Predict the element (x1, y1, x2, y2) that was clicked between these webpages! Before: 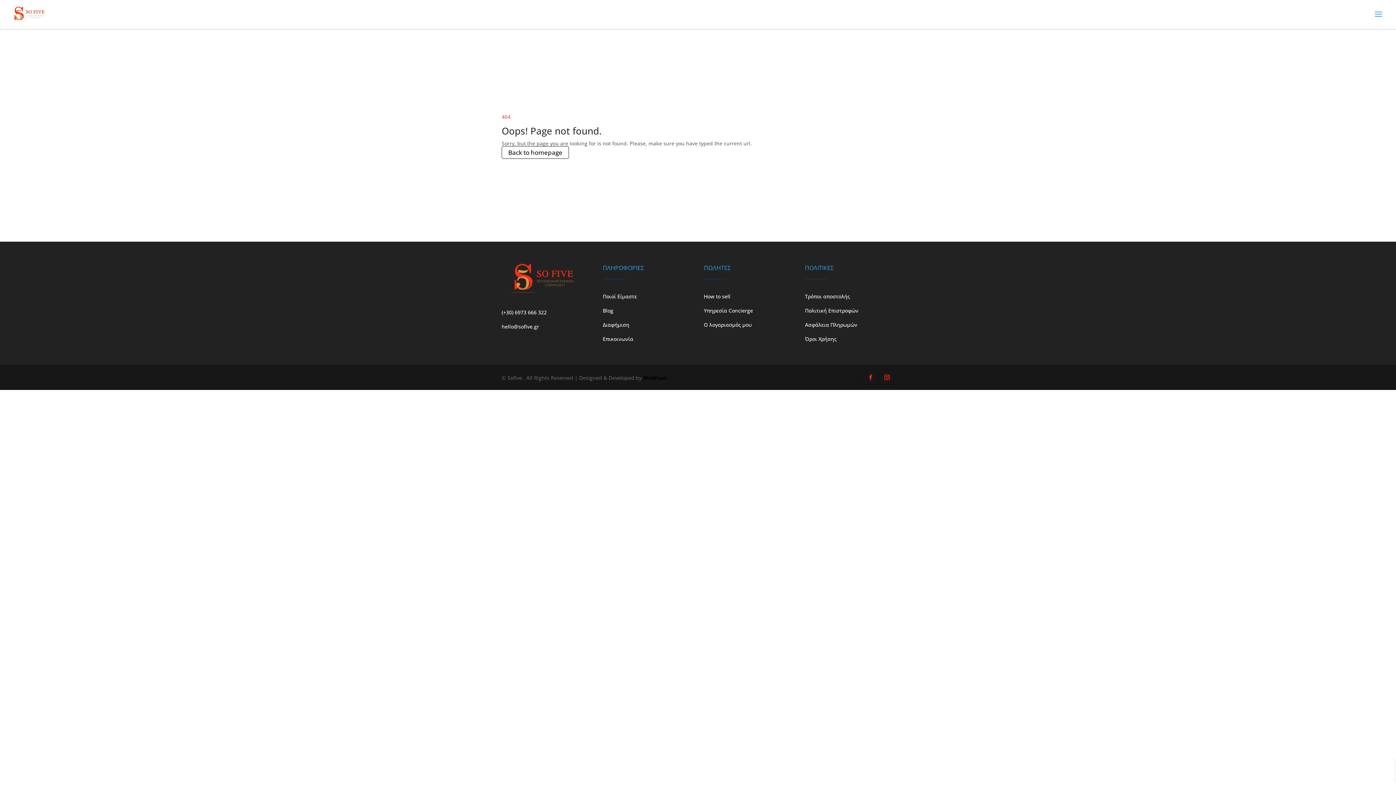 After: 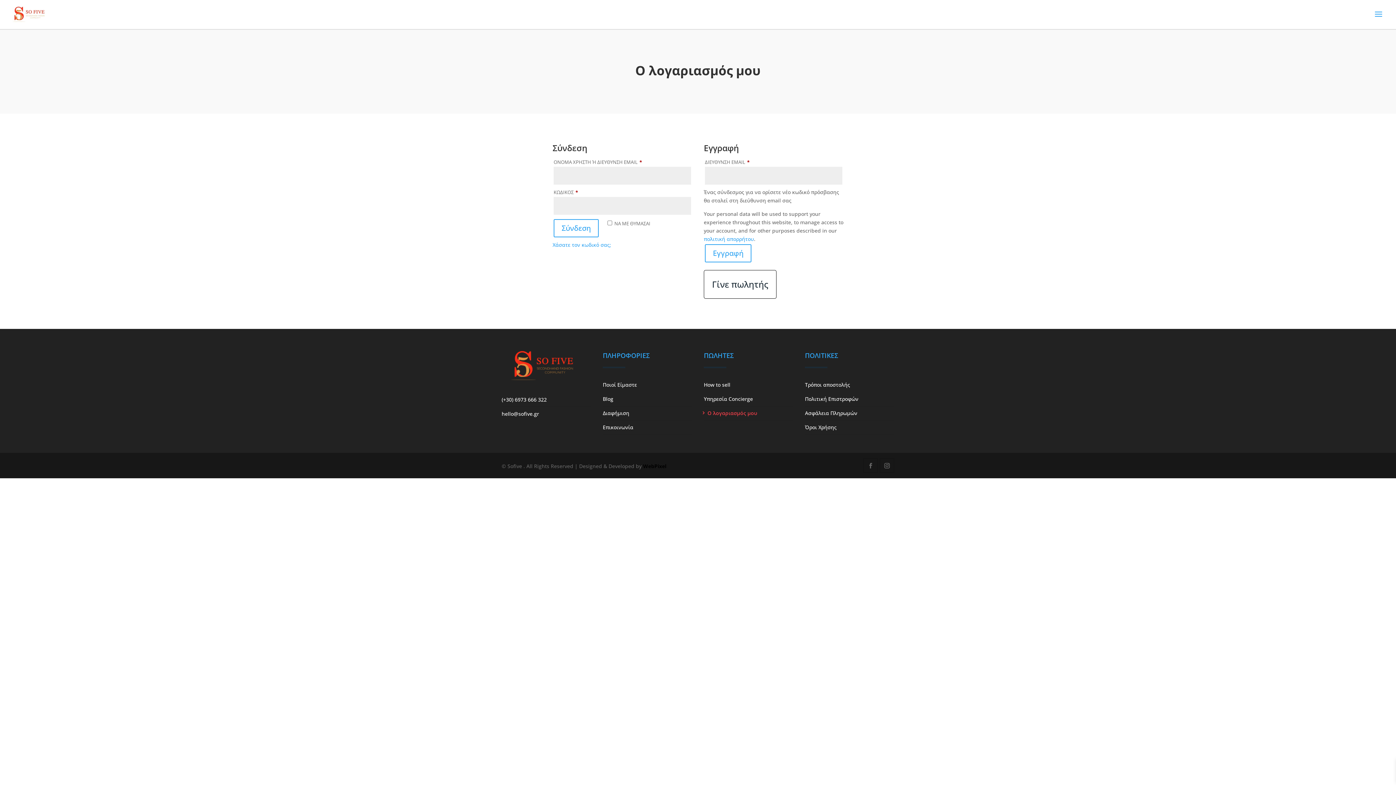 Action: label: Ο λογαριασμός μου bbox: (704, 321, 752, 328)